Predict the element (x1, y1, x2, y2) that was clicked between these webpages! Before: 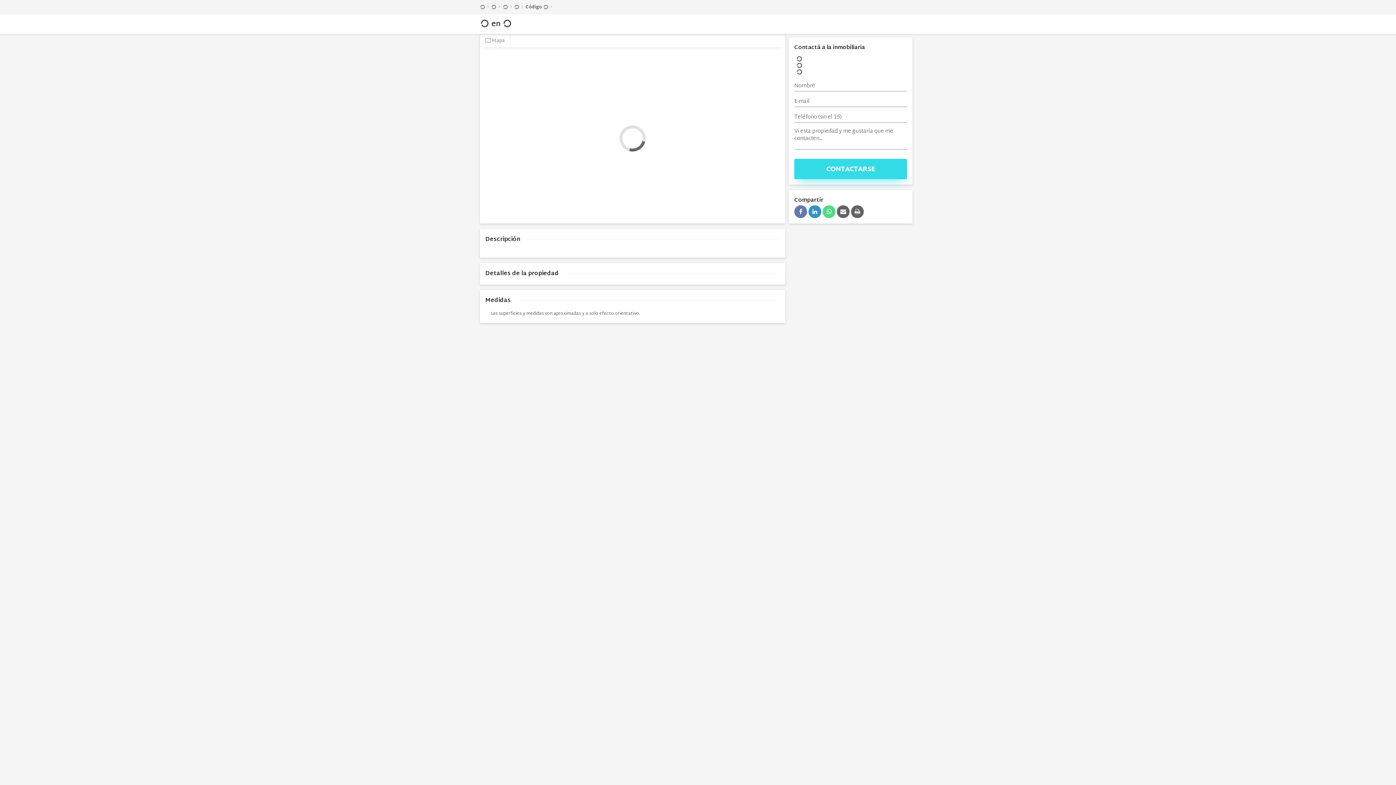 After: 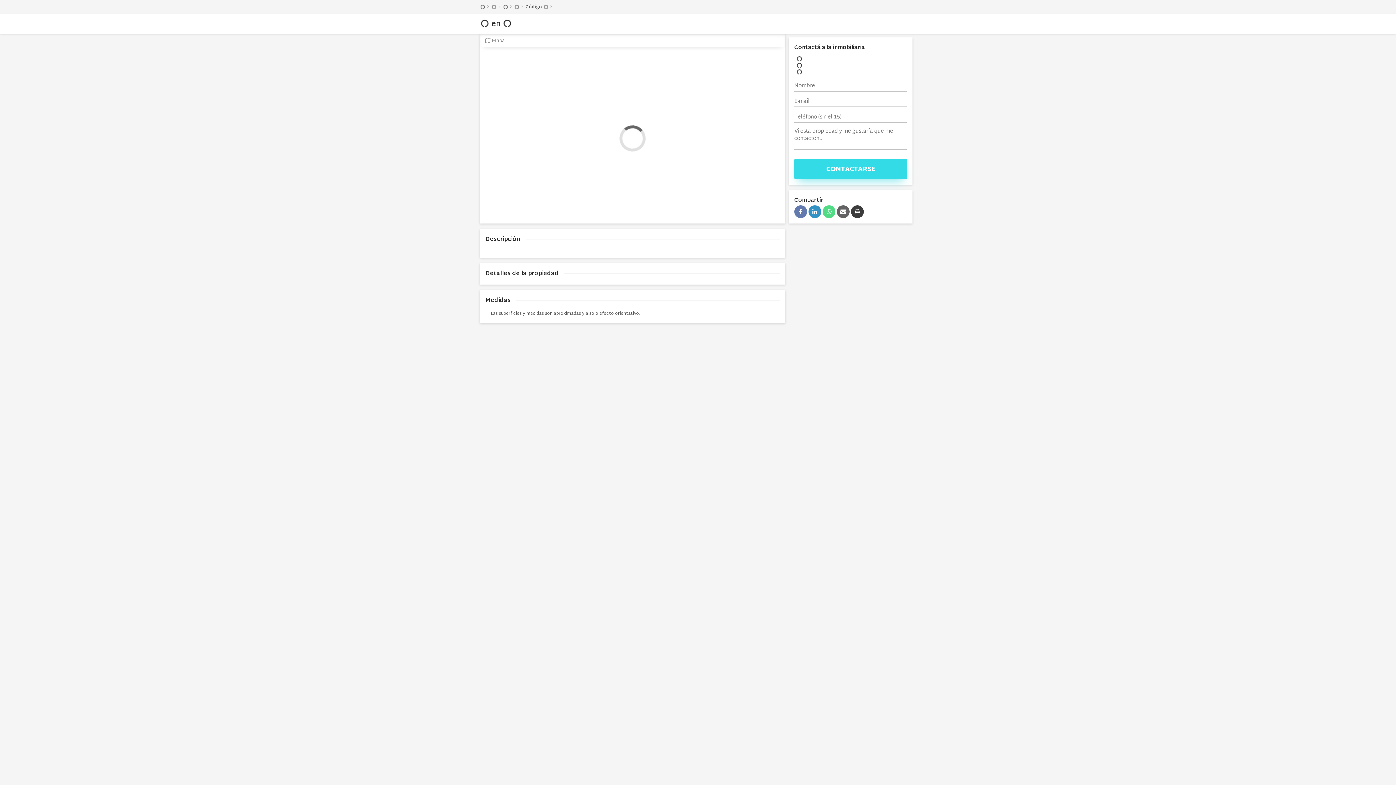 Action: bbox: (851, 205, 864, 218)